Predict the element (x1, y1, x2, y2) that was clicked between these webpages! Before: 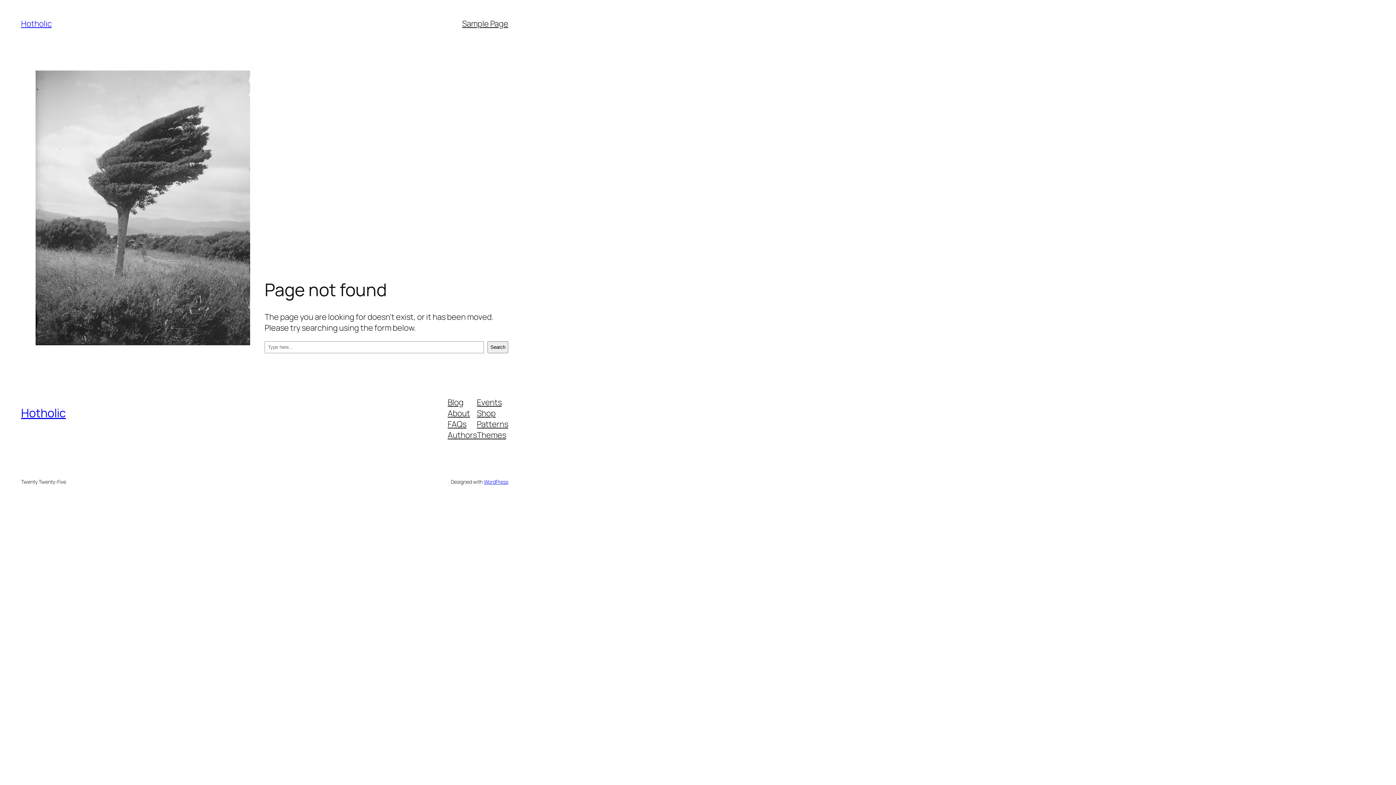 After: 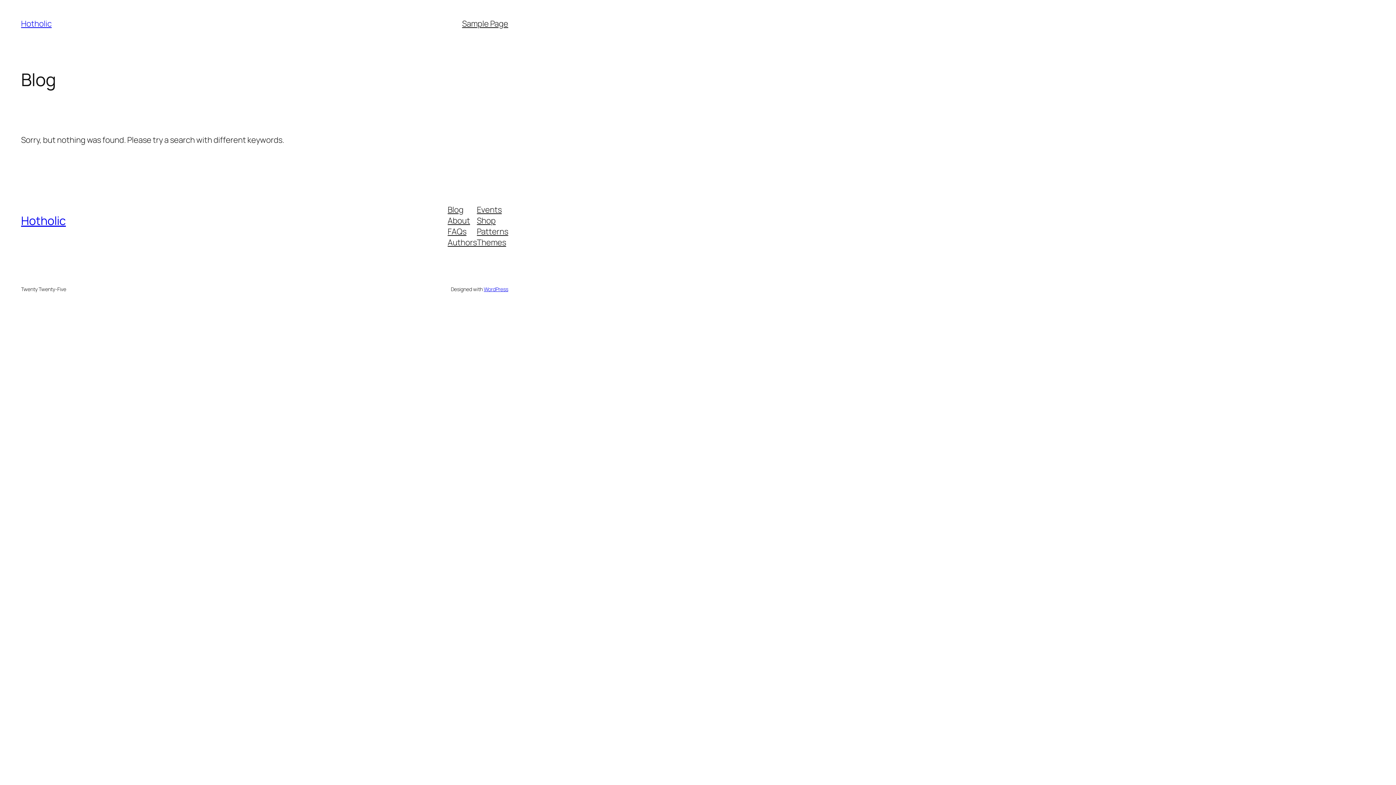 Action: label: Hotholic bbox: (21, 18, 51, 29)